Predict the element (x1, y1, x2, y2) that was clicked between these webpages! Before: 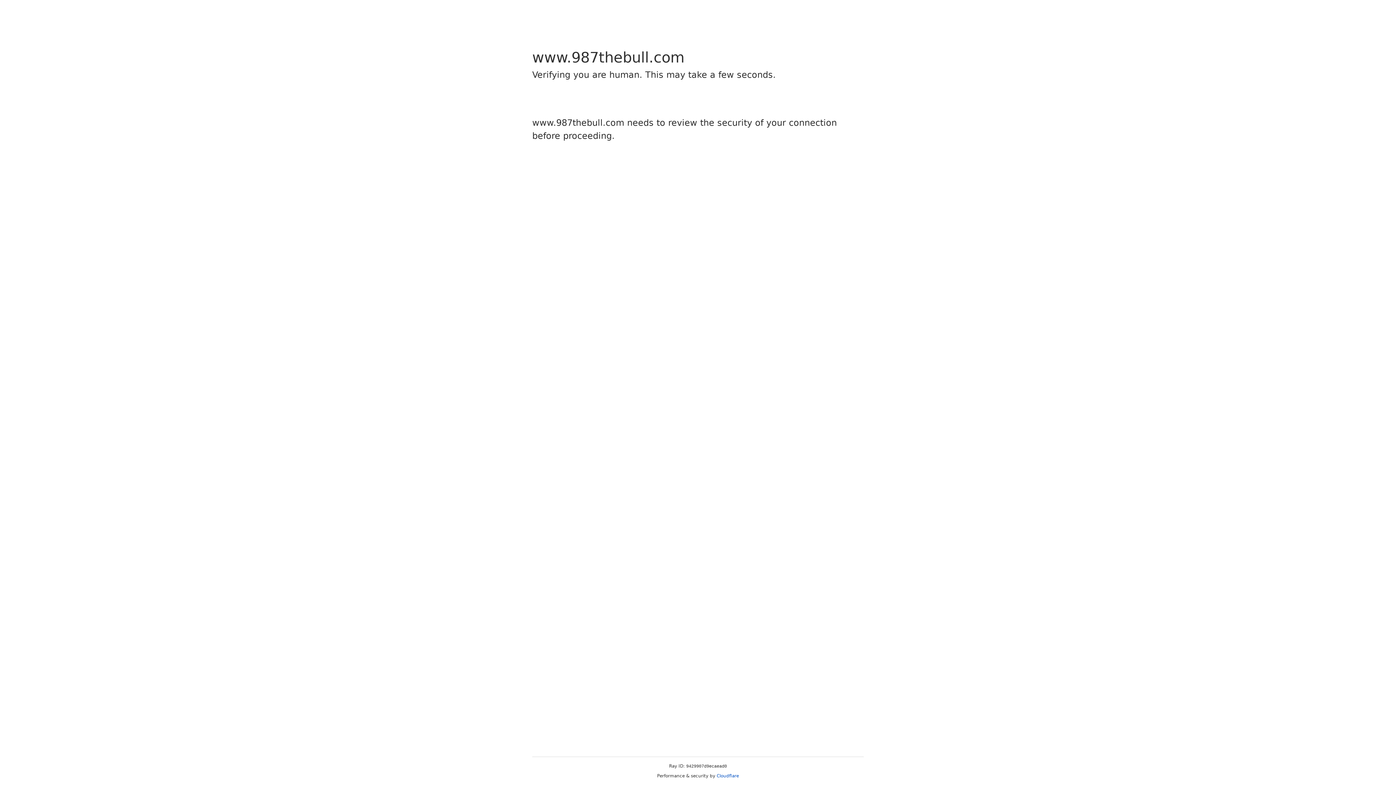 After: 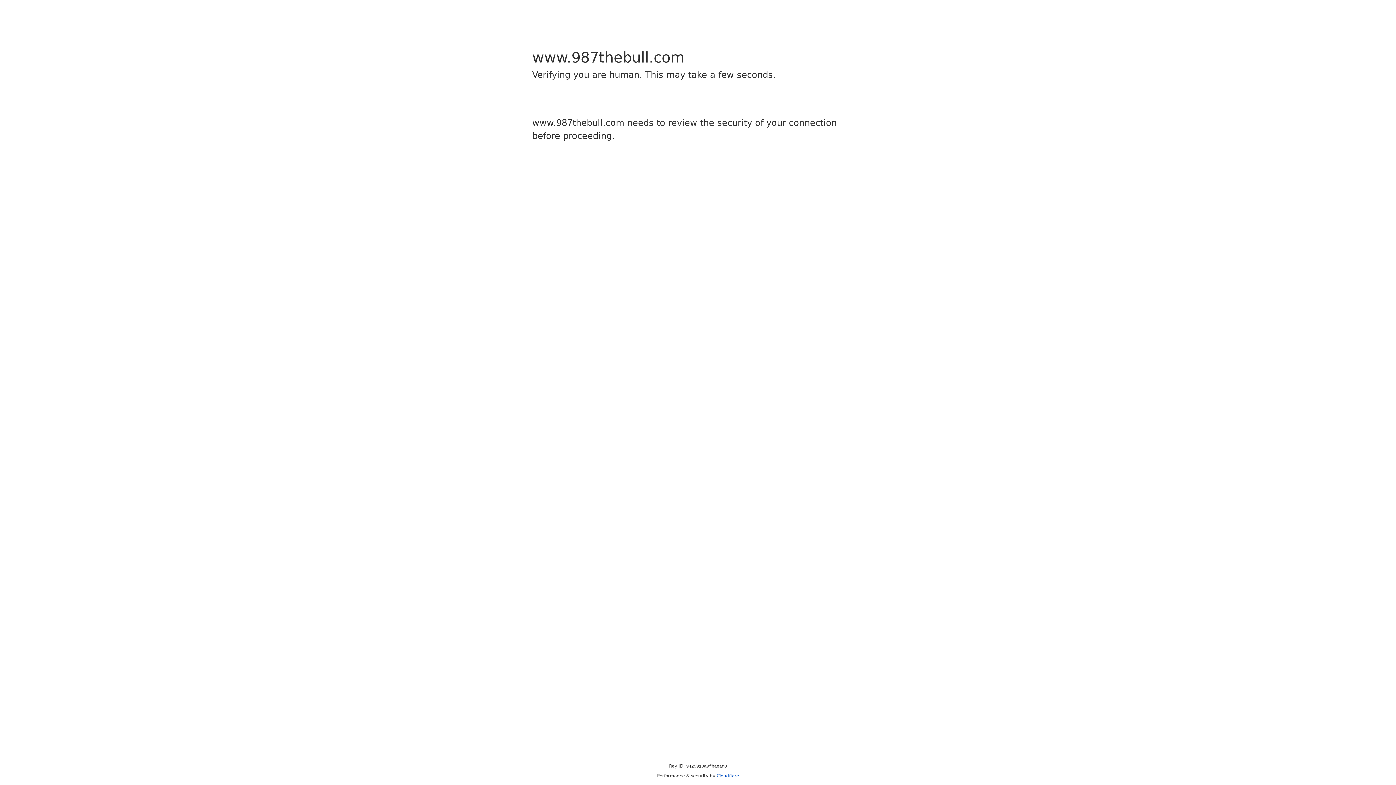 Action: label: Cloudflare bbox: (716, 773, 739, 778)